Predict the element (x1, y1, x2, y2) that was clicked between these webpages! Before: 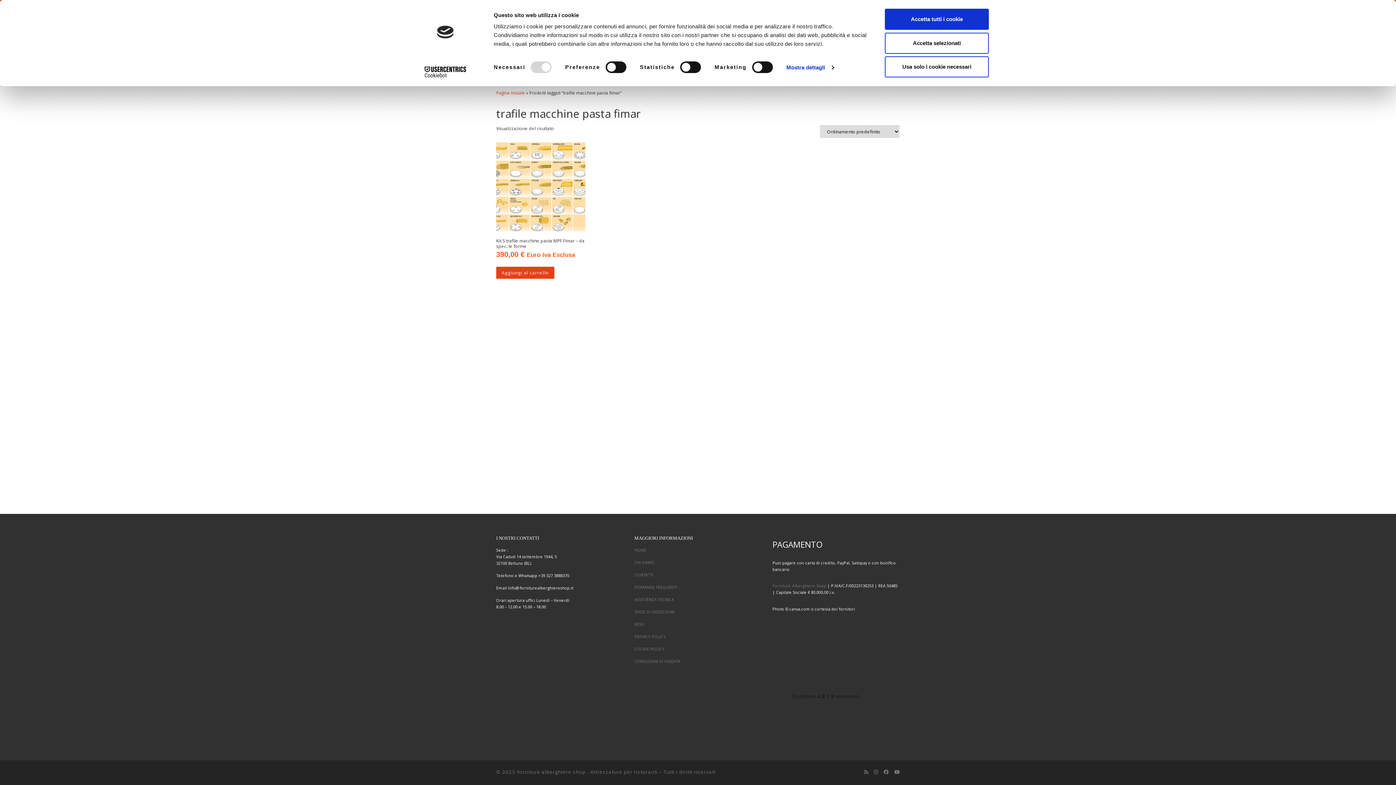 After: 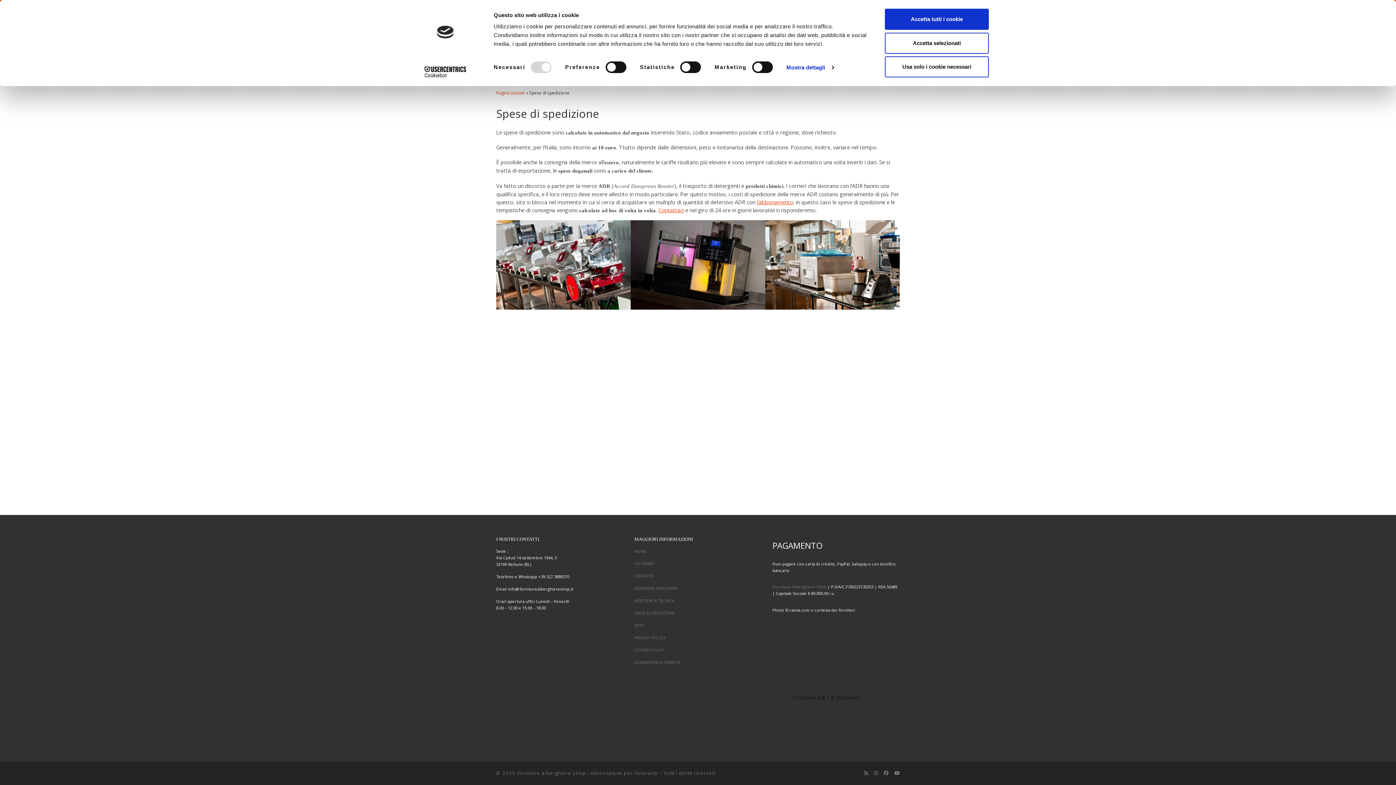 Action: label: SPESE DI SPEDIZIONE bbox: (634, 609, 674, 614)